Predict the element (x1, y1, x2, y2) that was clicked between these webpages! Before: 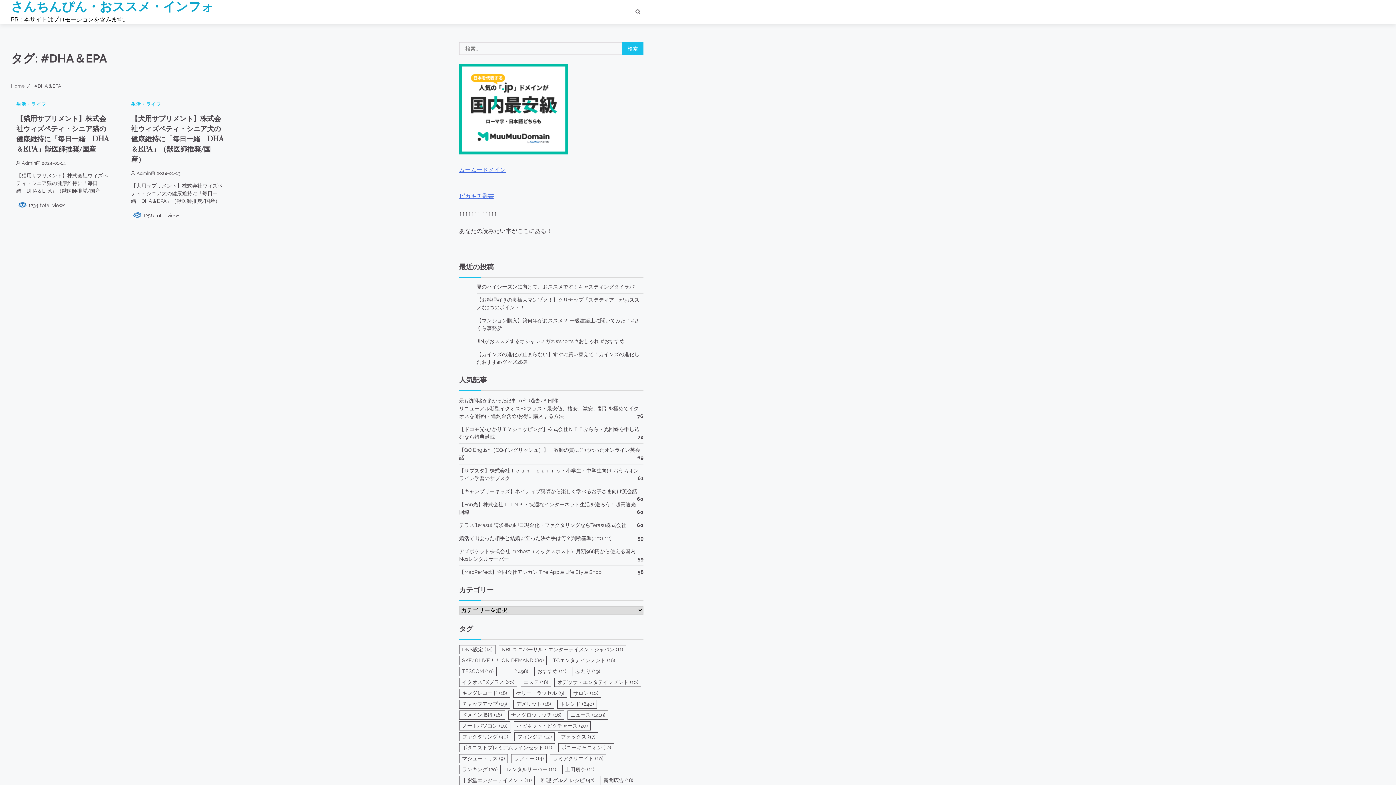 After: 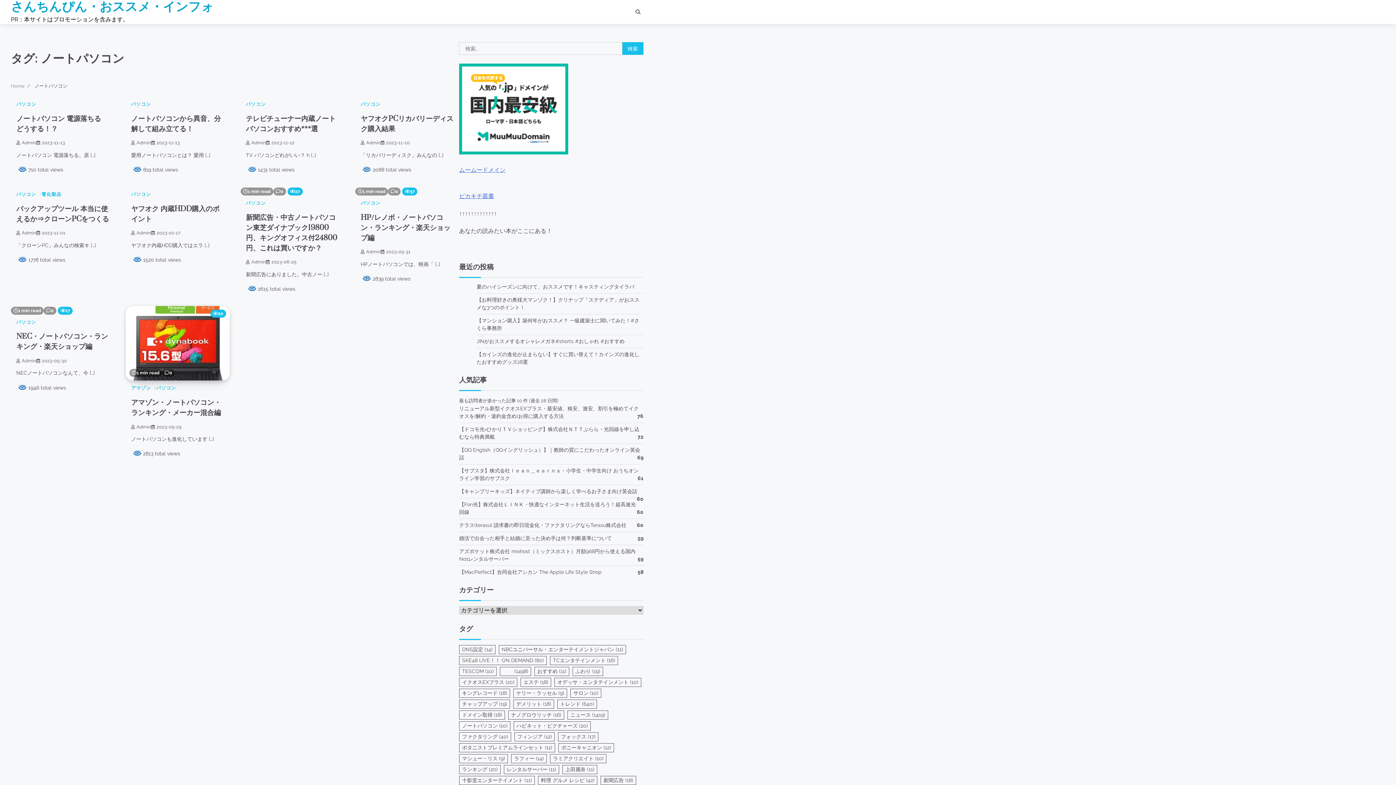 Action: label: ノートパソコン (10個の項目) bbox: (459, 721, 510, 730)